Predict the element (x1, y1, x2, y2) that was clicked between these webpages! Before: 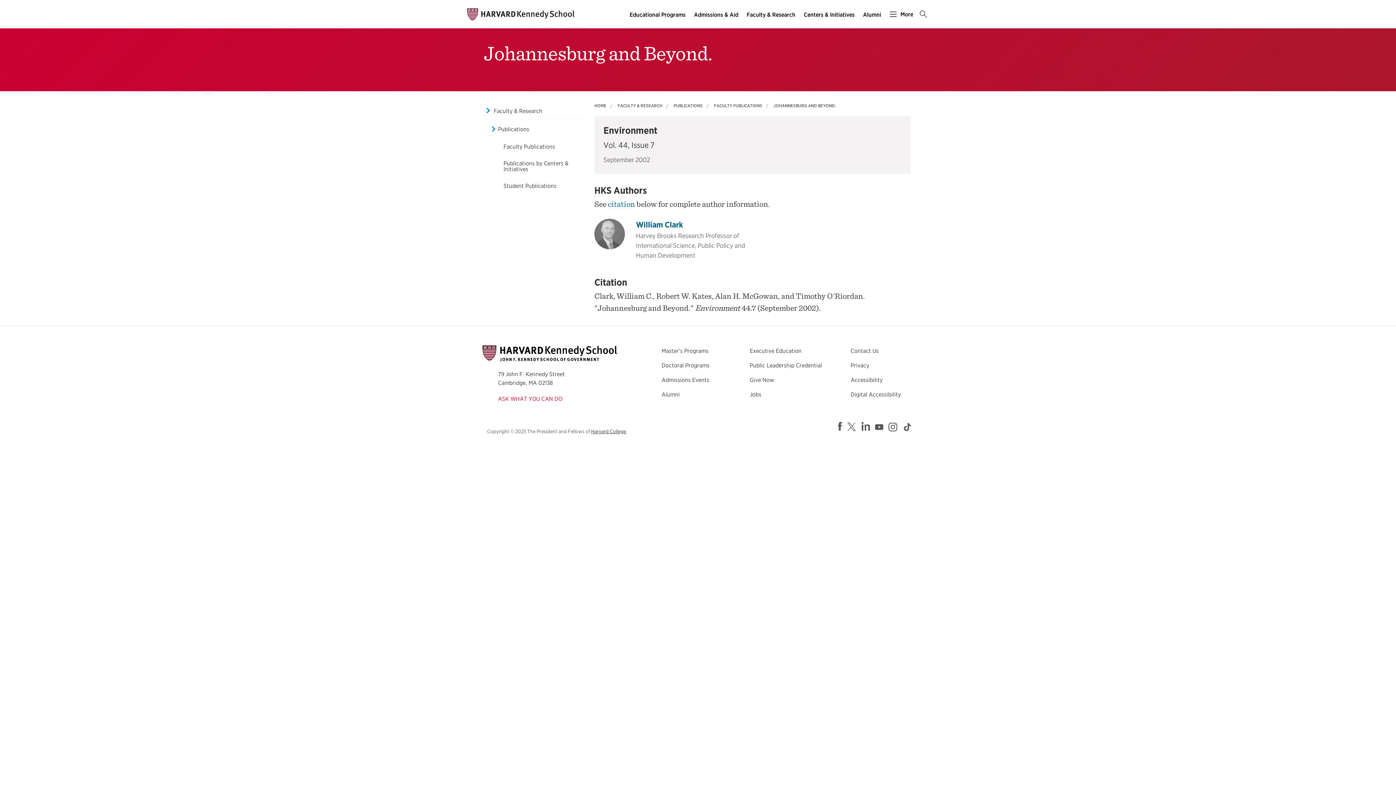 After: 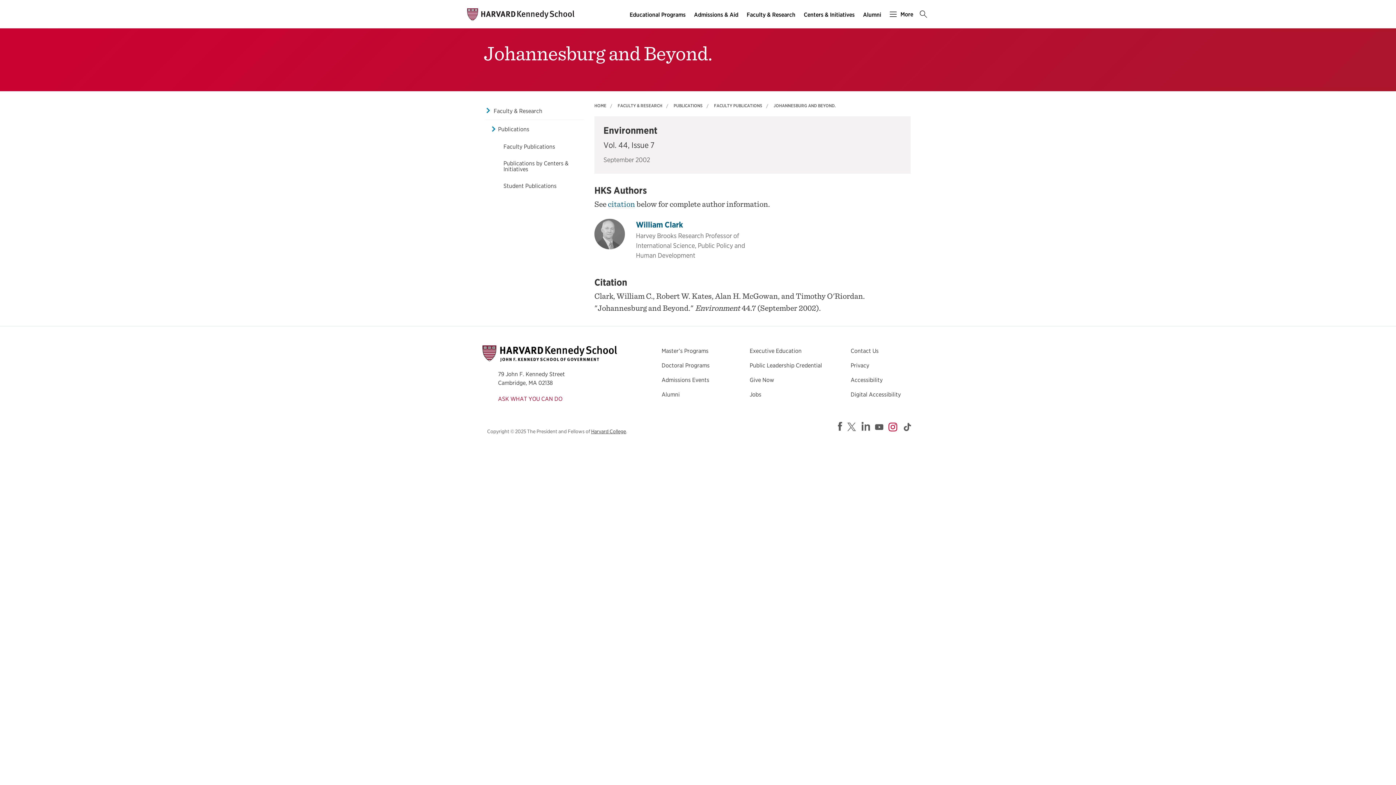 Action: bbox: (888, 422, 899, 433) label: http://instagram.com/harvardkennedyschool/